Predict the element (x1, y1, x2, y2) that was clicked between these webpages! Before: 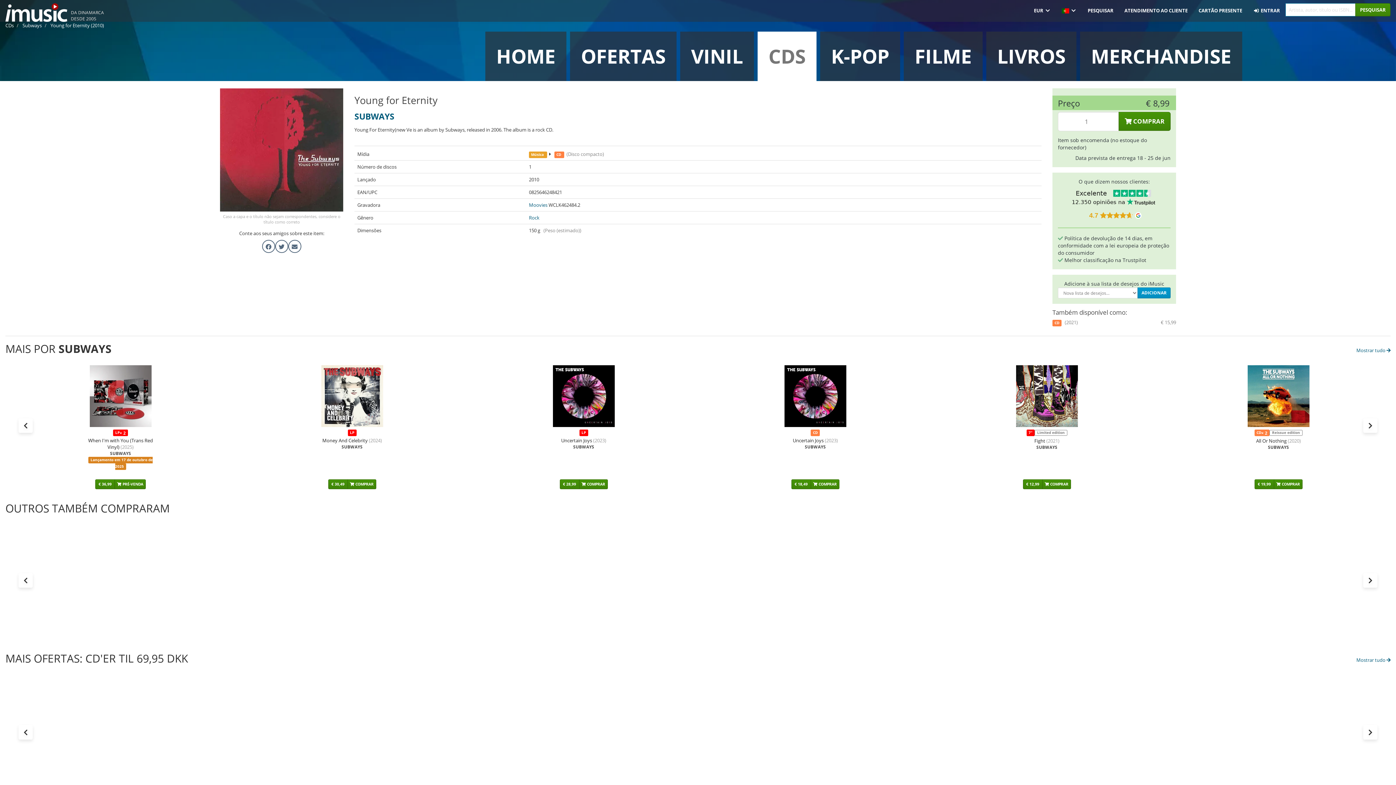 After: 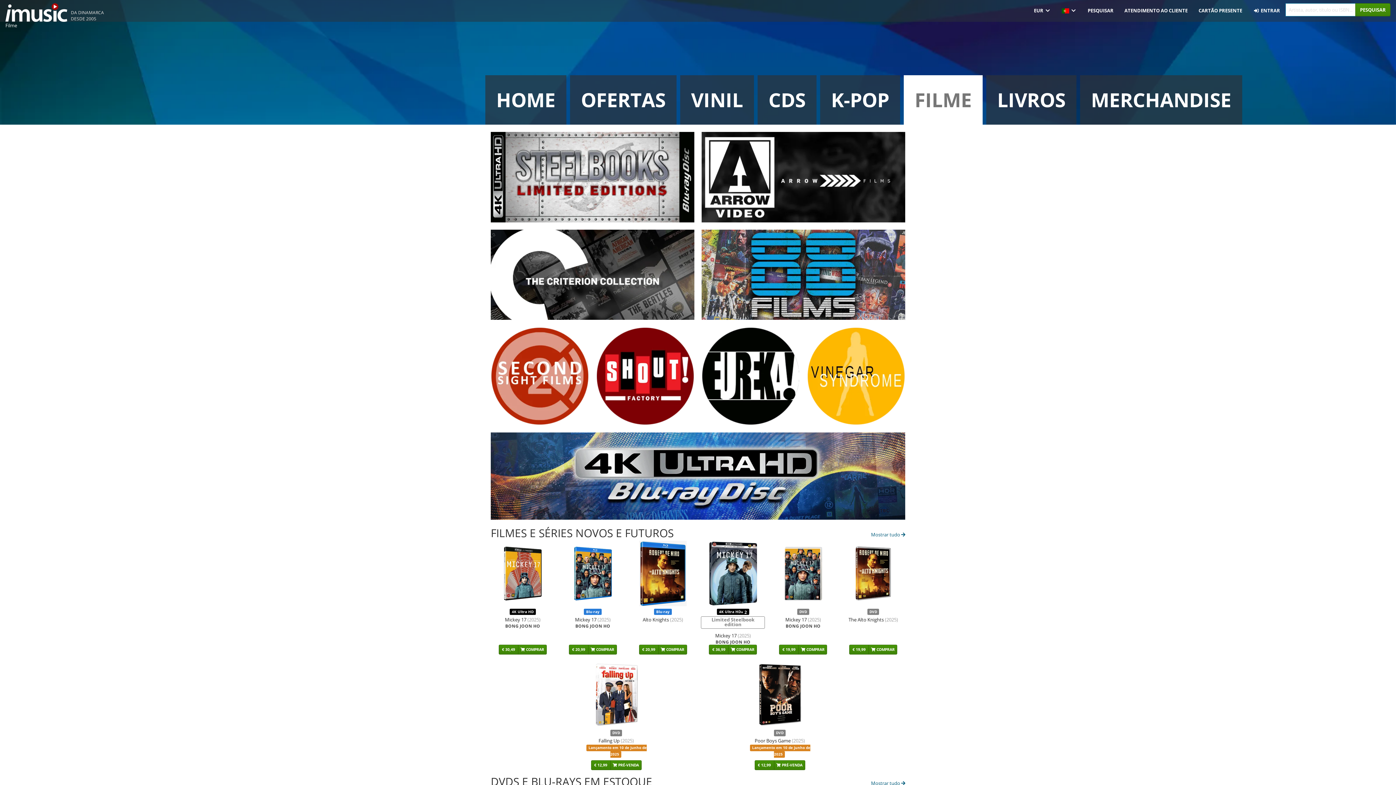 Action: label: FILME bbox: (904, 31, 982, 81)